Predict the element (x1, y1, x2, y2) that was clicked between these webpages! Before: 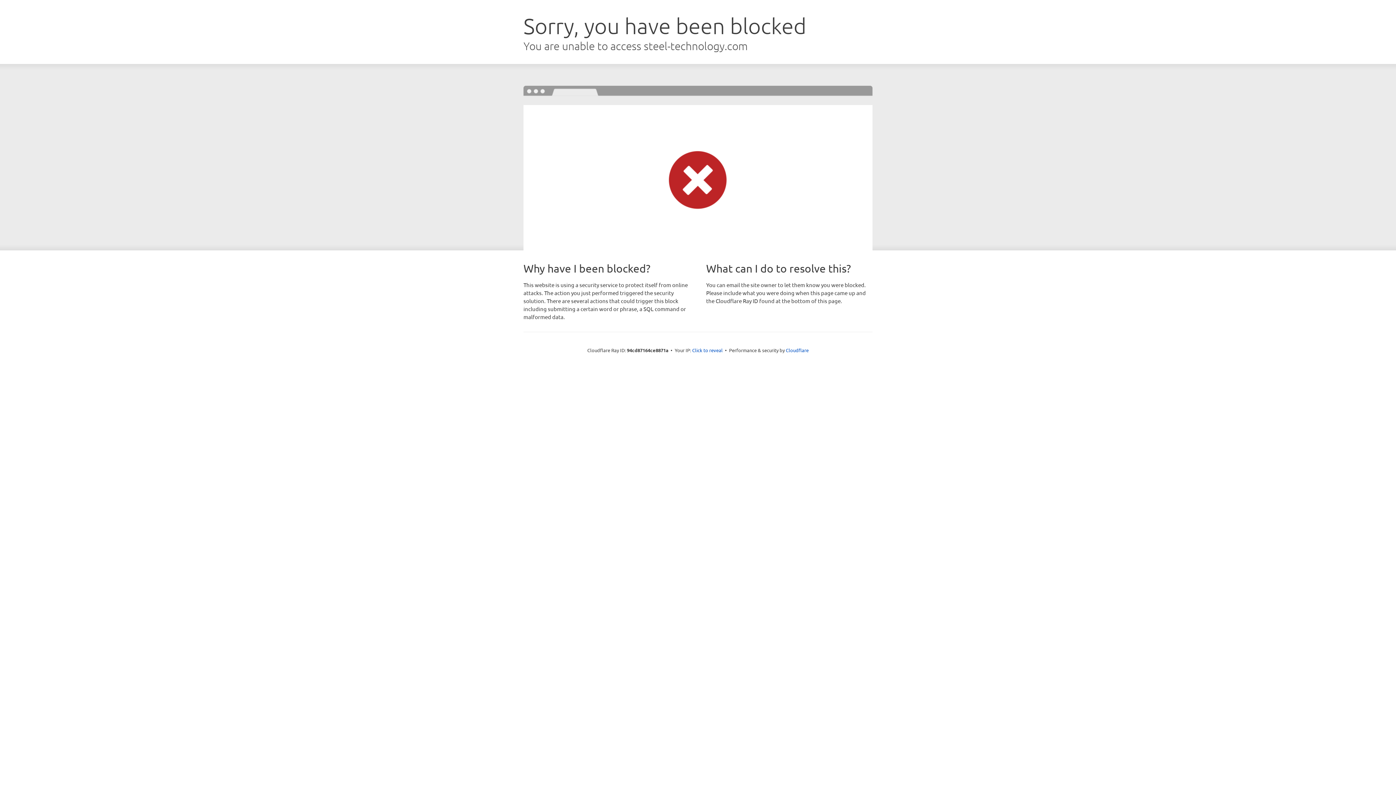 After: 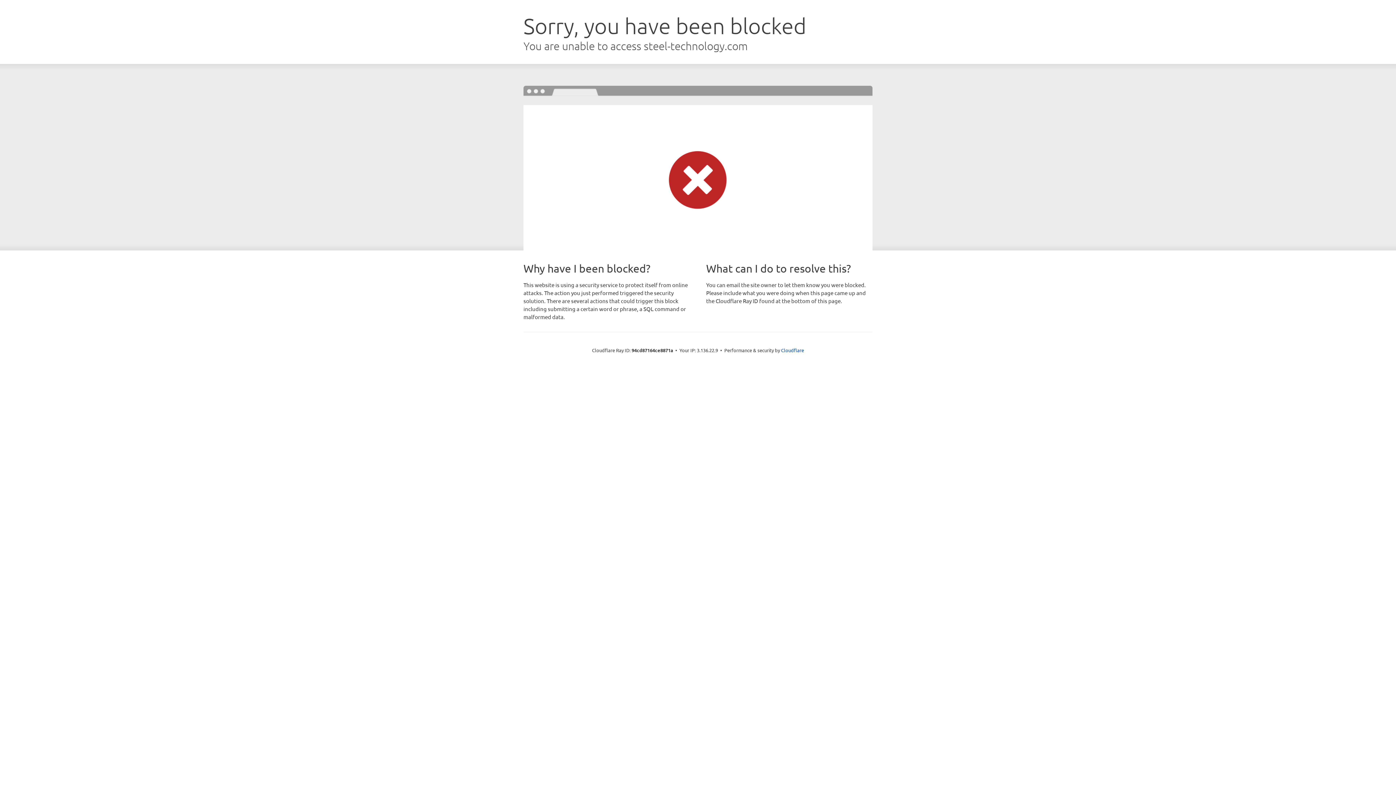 Action: bbox: (692, 346, 722, 353) label: Click to reveal